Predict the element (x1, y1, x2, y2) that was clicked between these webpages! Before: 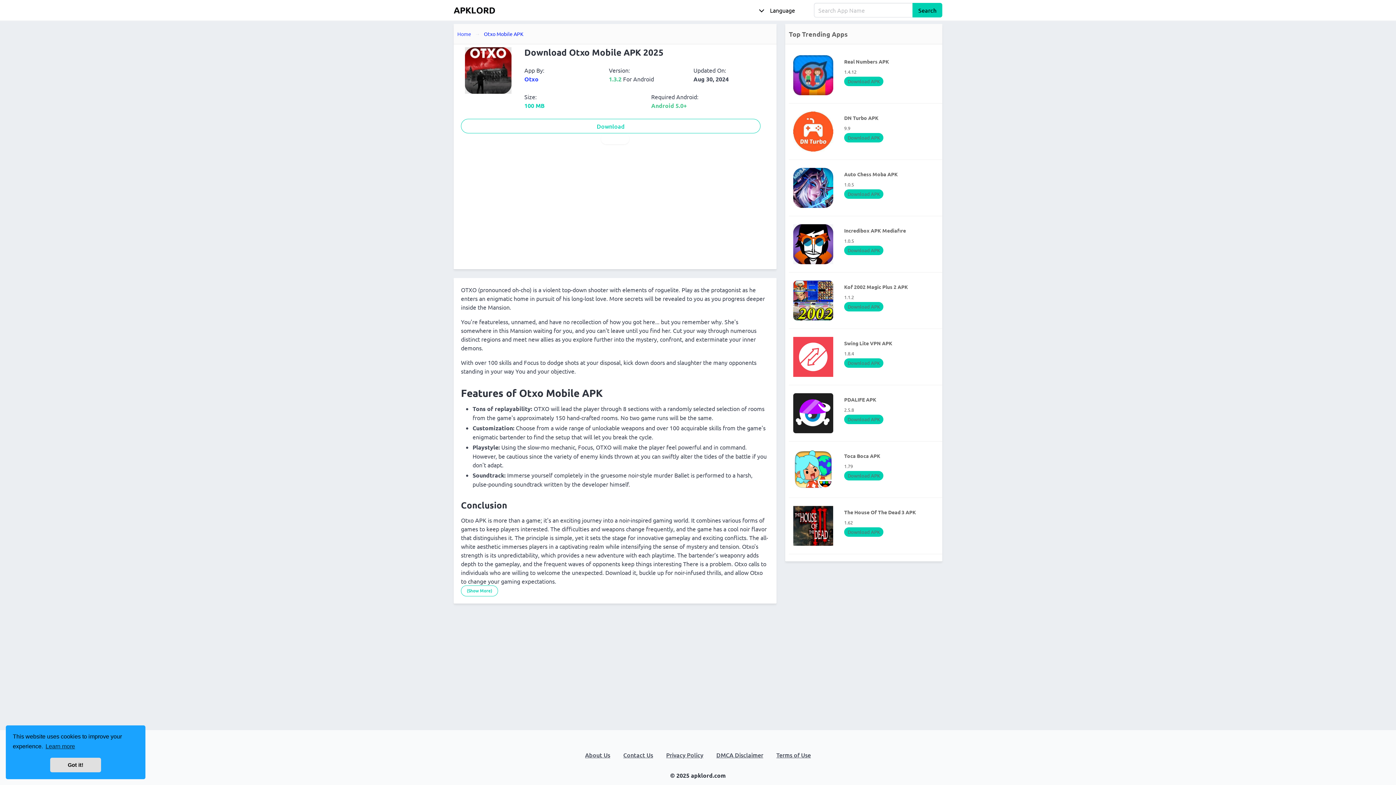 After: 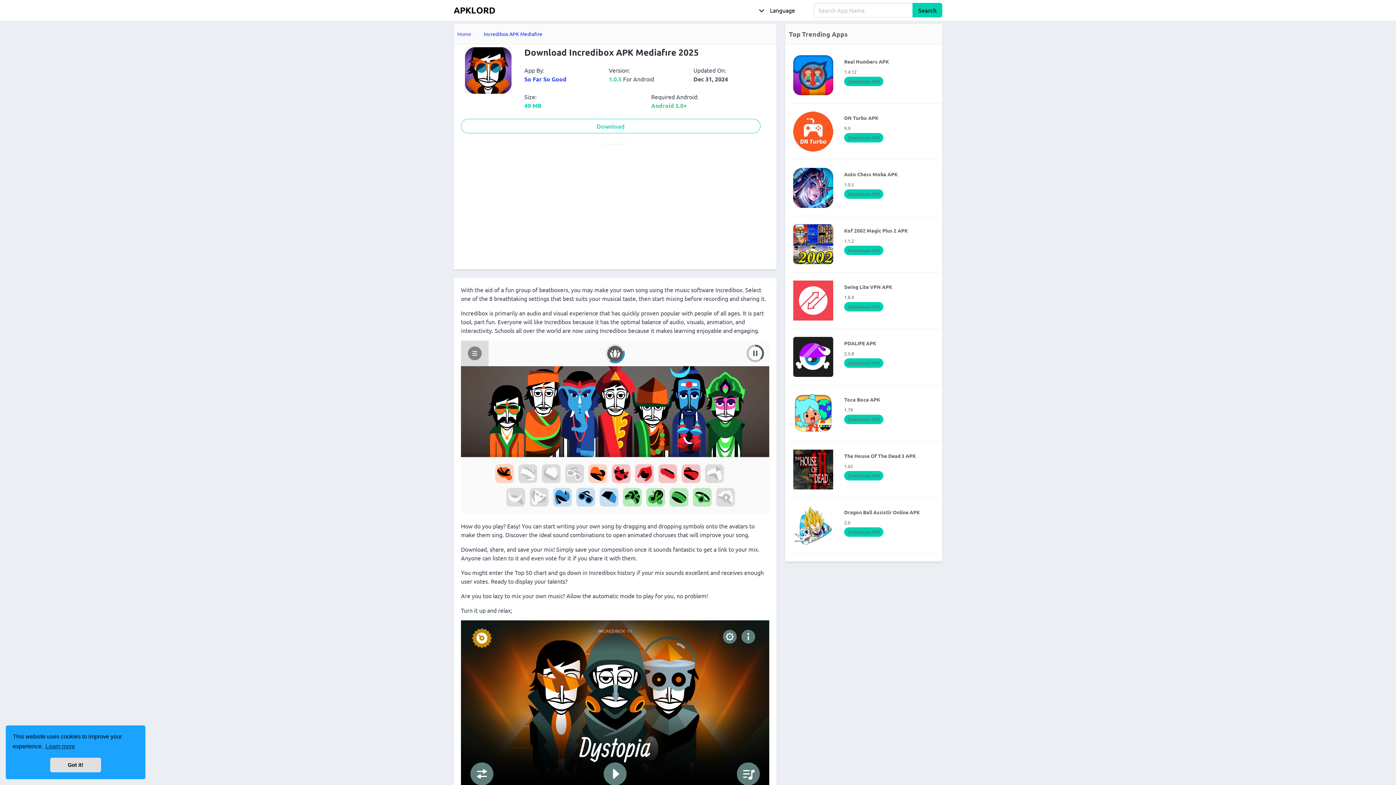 Action: label: Incredibox APK Mediafıre
1.0.5
Download APK bbox: (793, 220, 941, 268)